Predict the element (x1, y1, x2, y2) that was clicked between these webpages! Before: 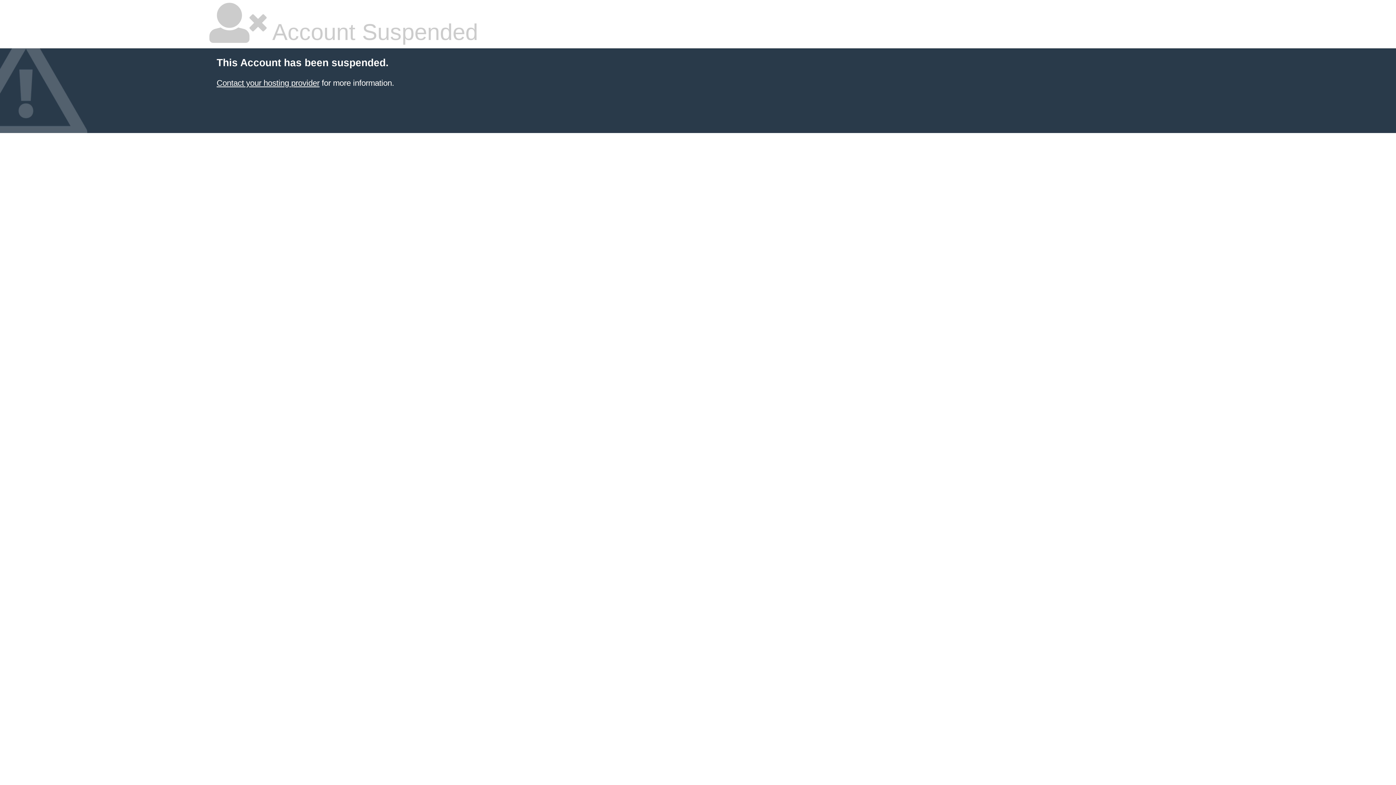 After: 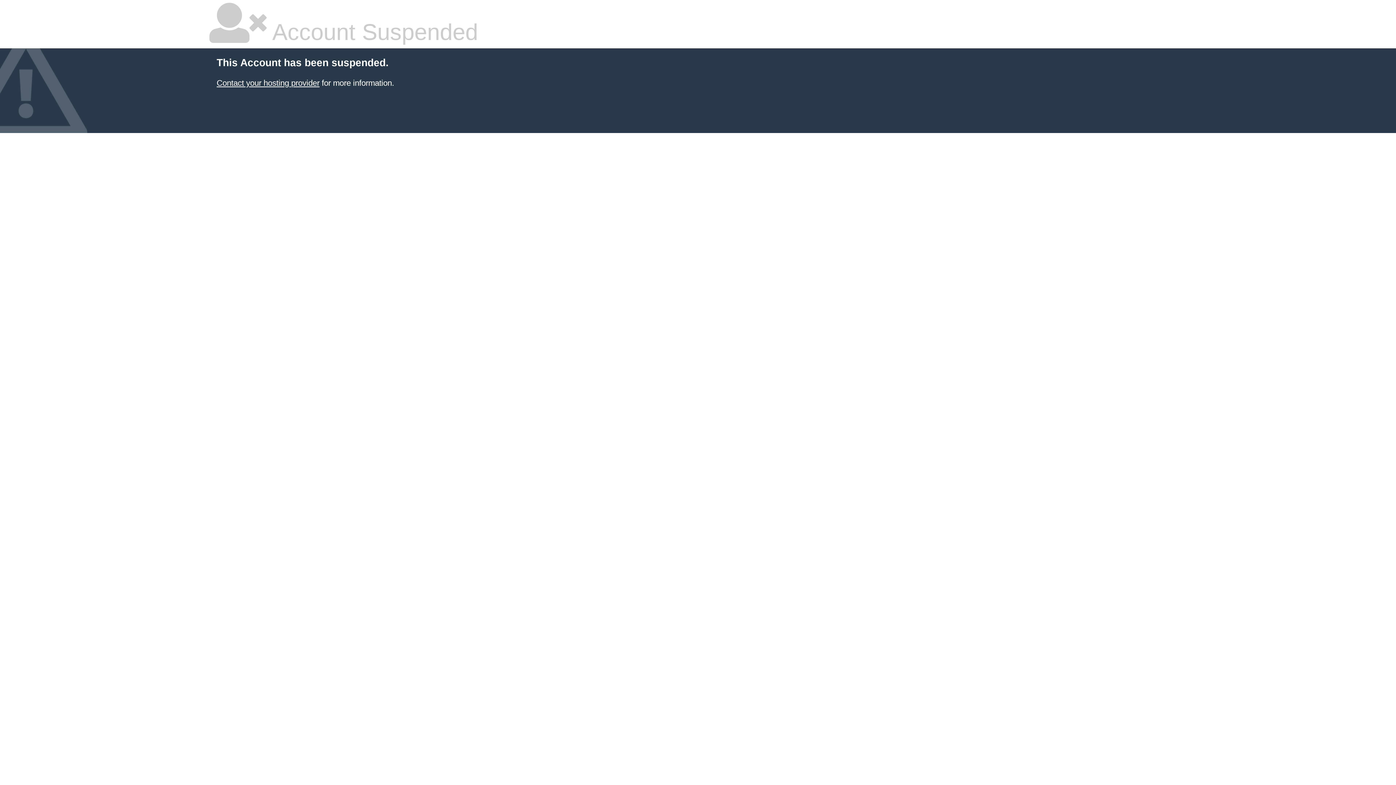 Action: label: Contact your hosting provider bbox: (216, 78, 319, 87)